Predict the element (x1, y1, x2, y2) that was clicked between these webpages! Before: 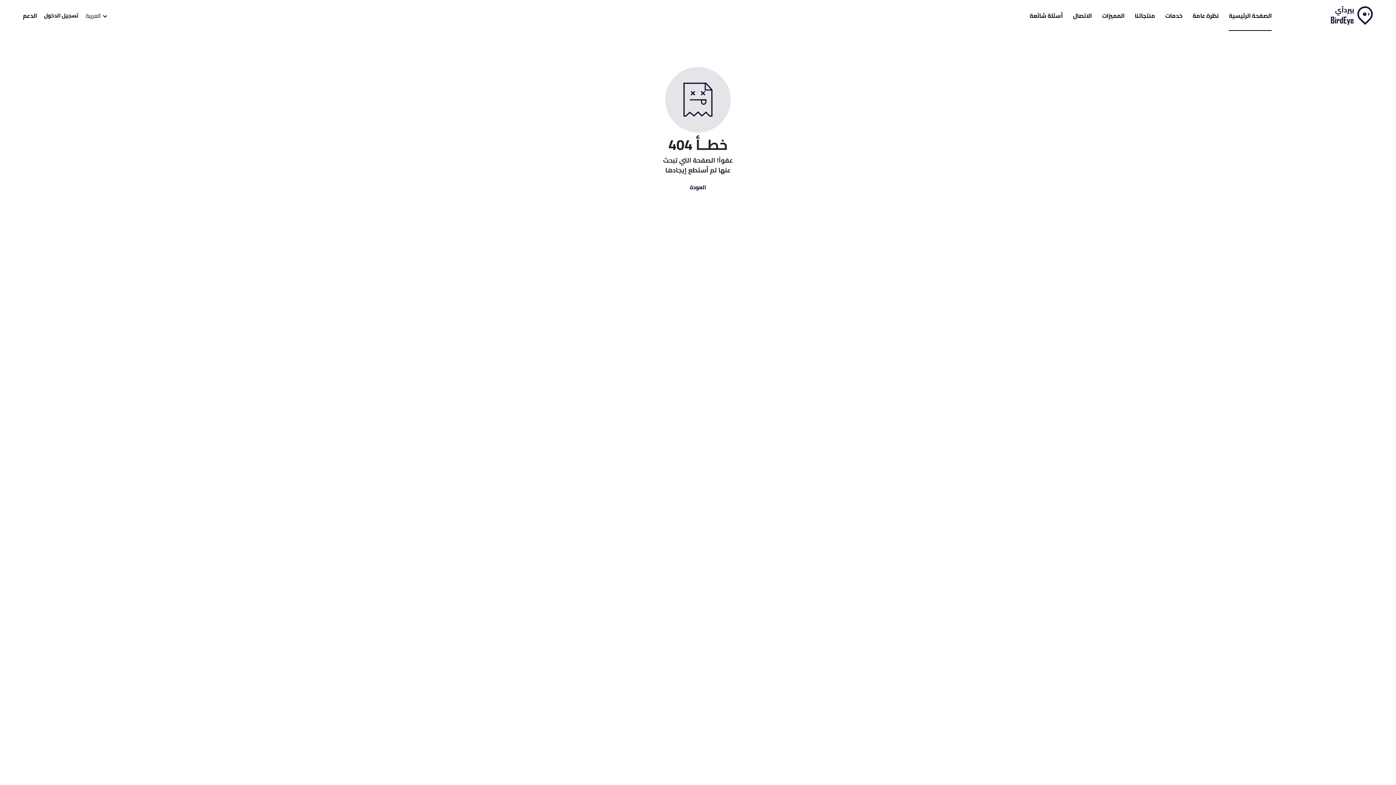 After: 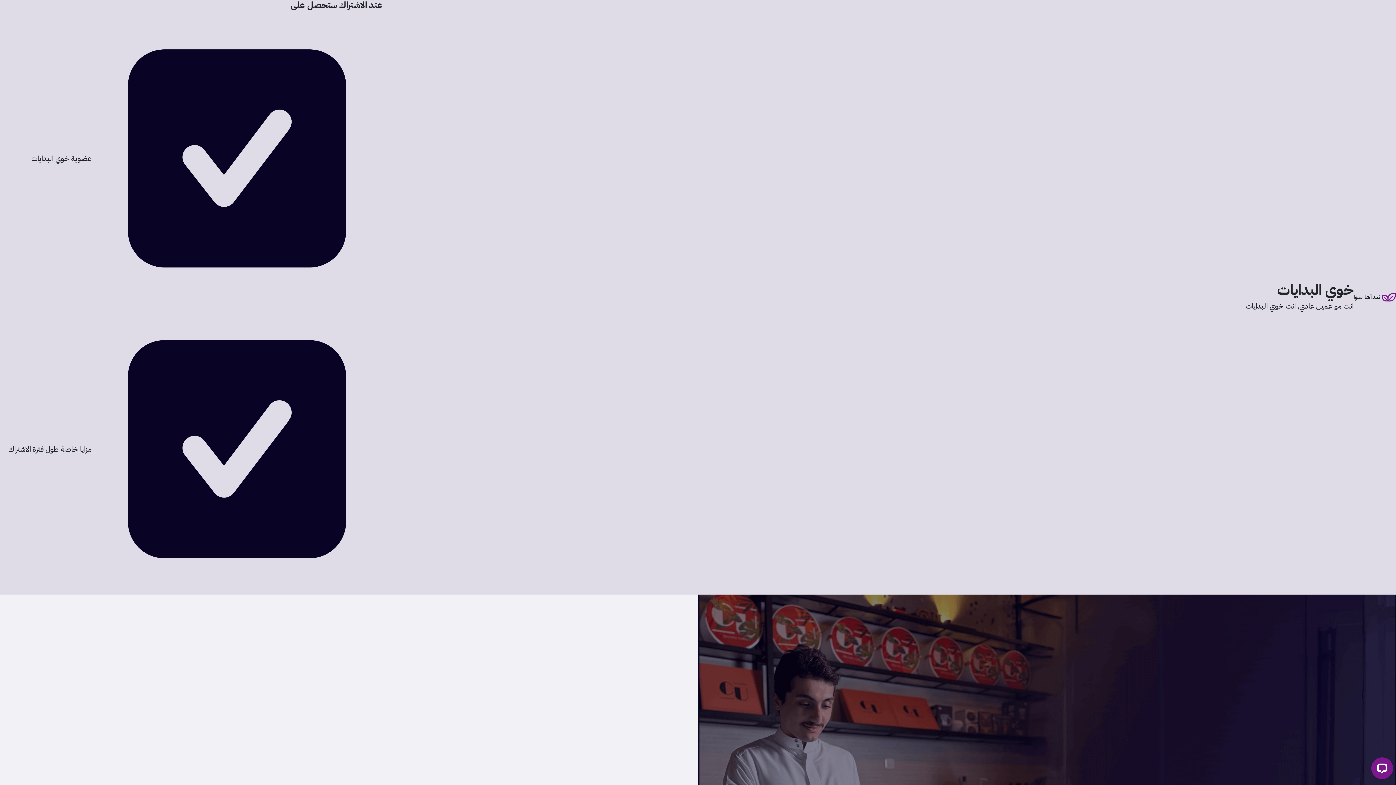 Action: label: الصفحة الرئيسية bbox: (1229, 8, 1272, 23)